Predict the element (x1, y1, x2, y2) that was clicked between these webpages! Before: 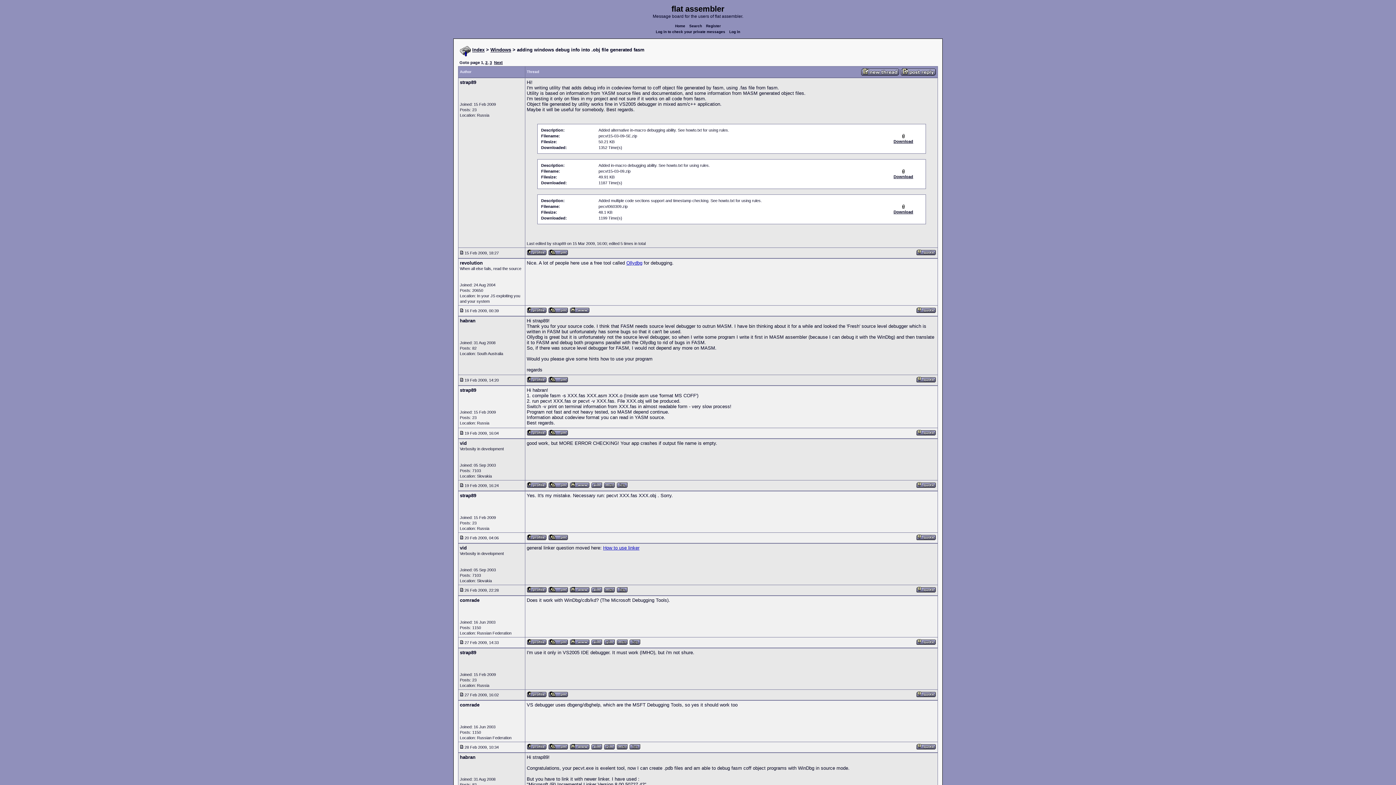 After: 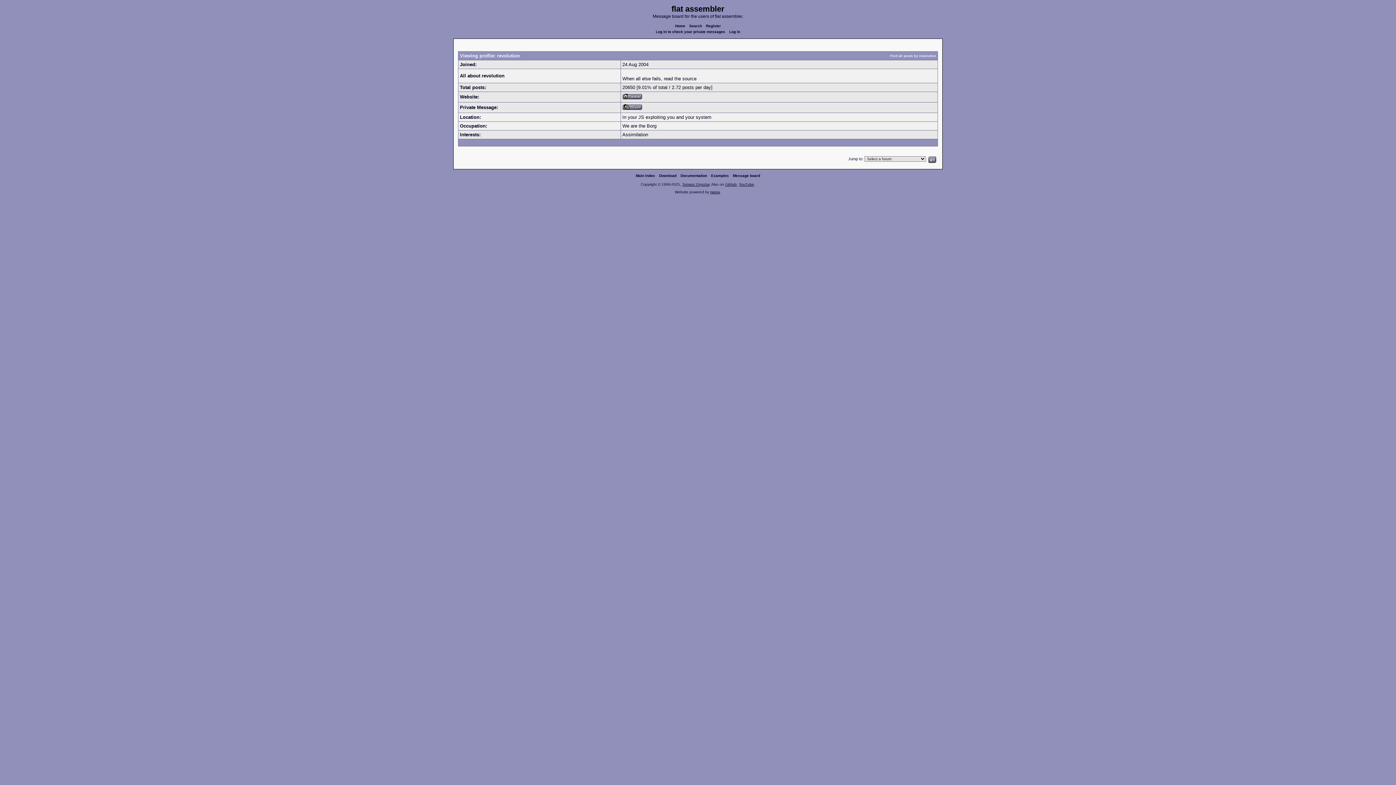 Action: bbox: (526, 309, 546, 314)